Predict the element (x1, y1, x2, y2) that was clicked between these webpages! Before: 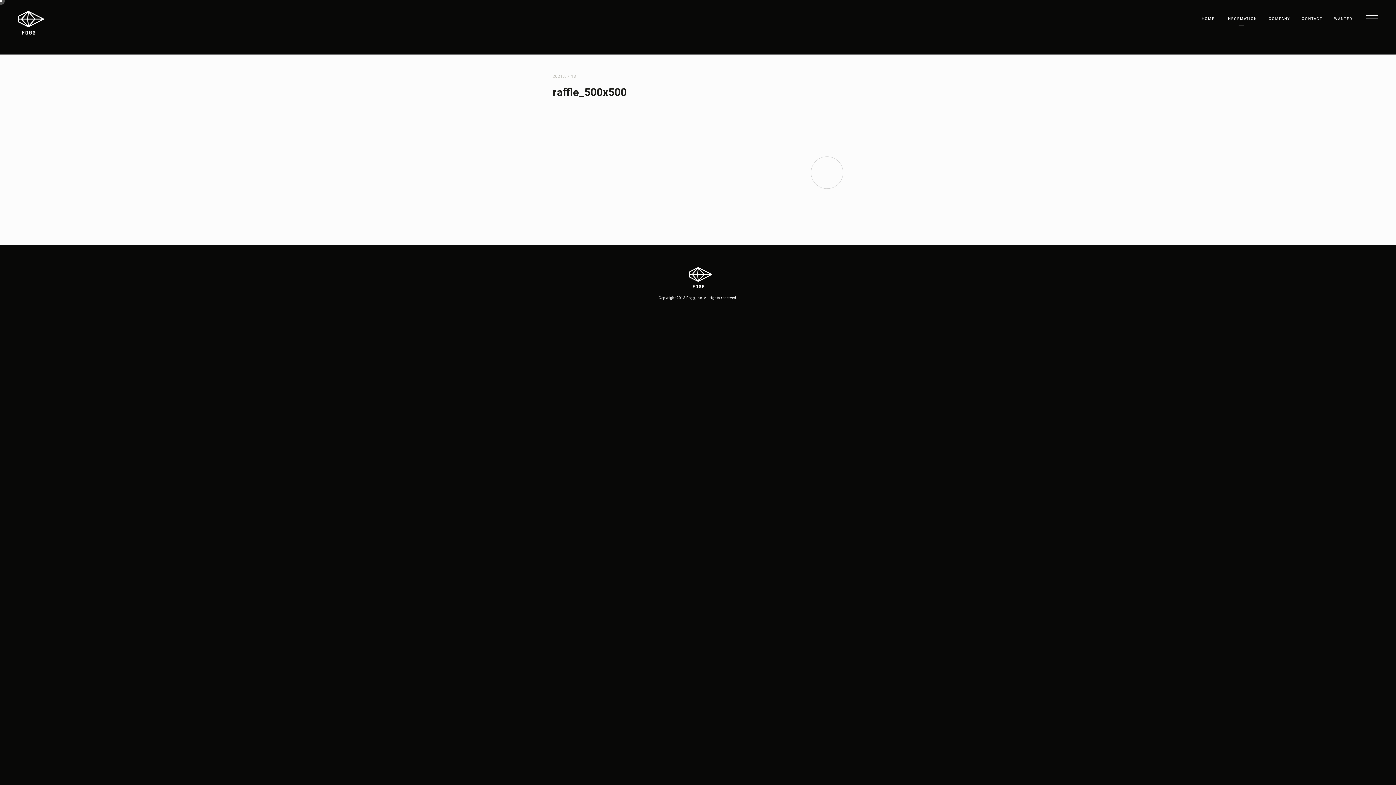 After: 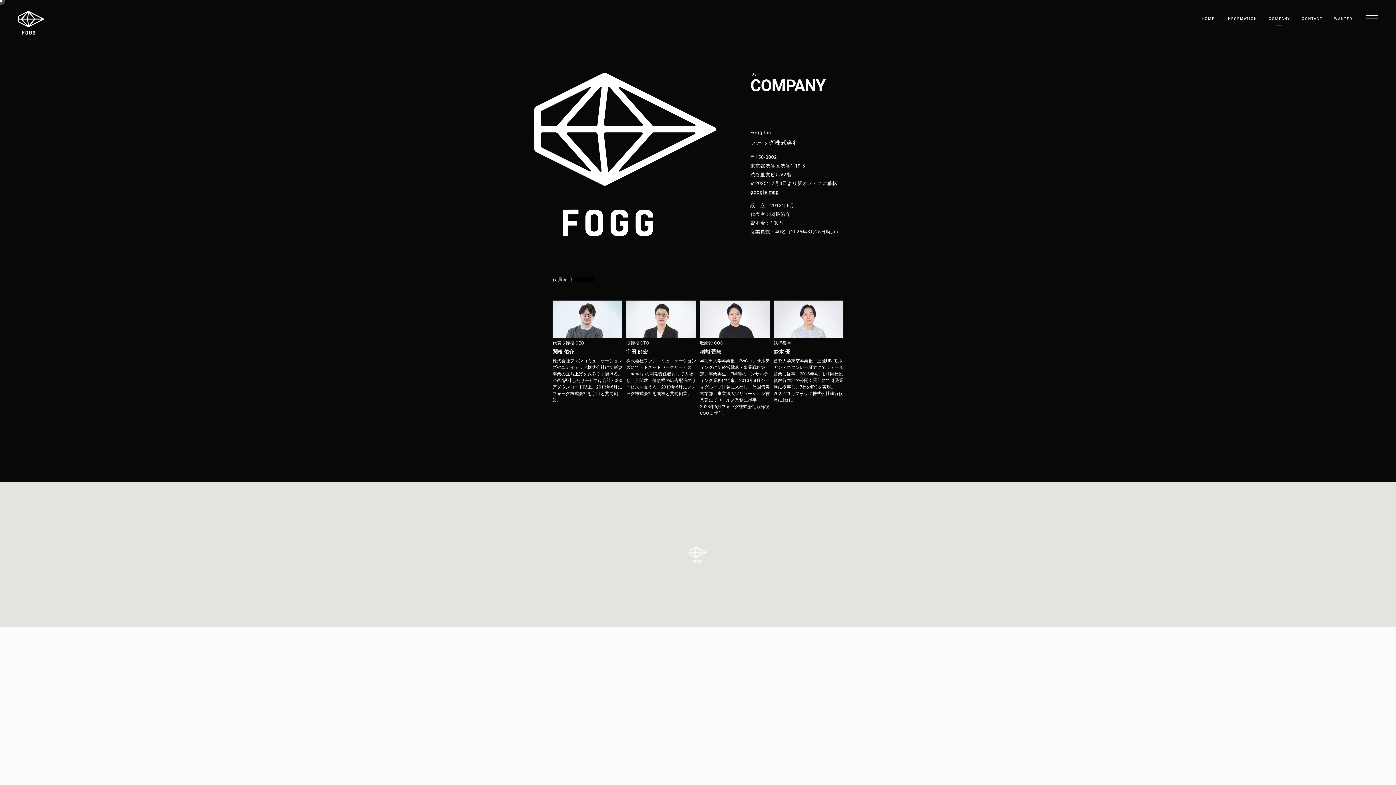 Action: label: COMPANY bbox: (1268, 16, 1290, 21)